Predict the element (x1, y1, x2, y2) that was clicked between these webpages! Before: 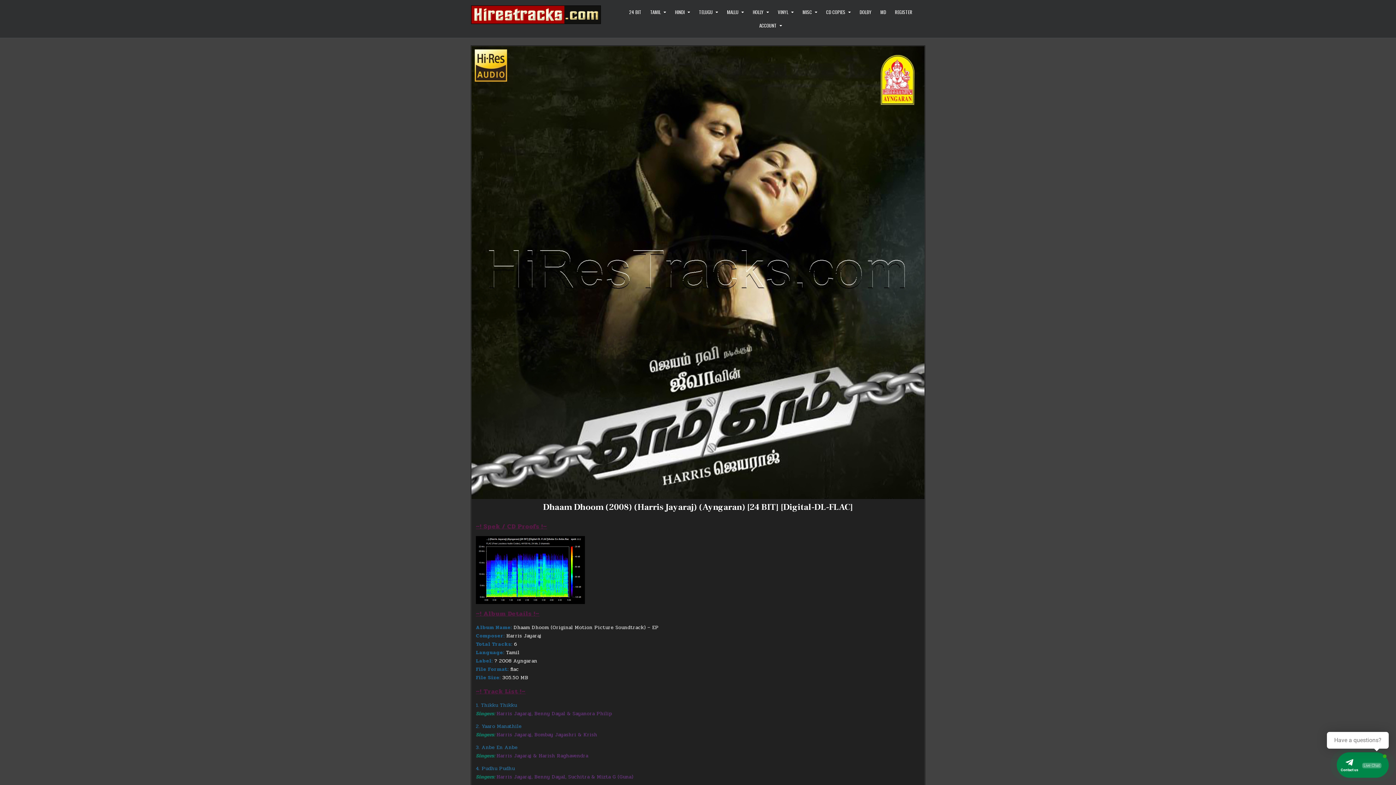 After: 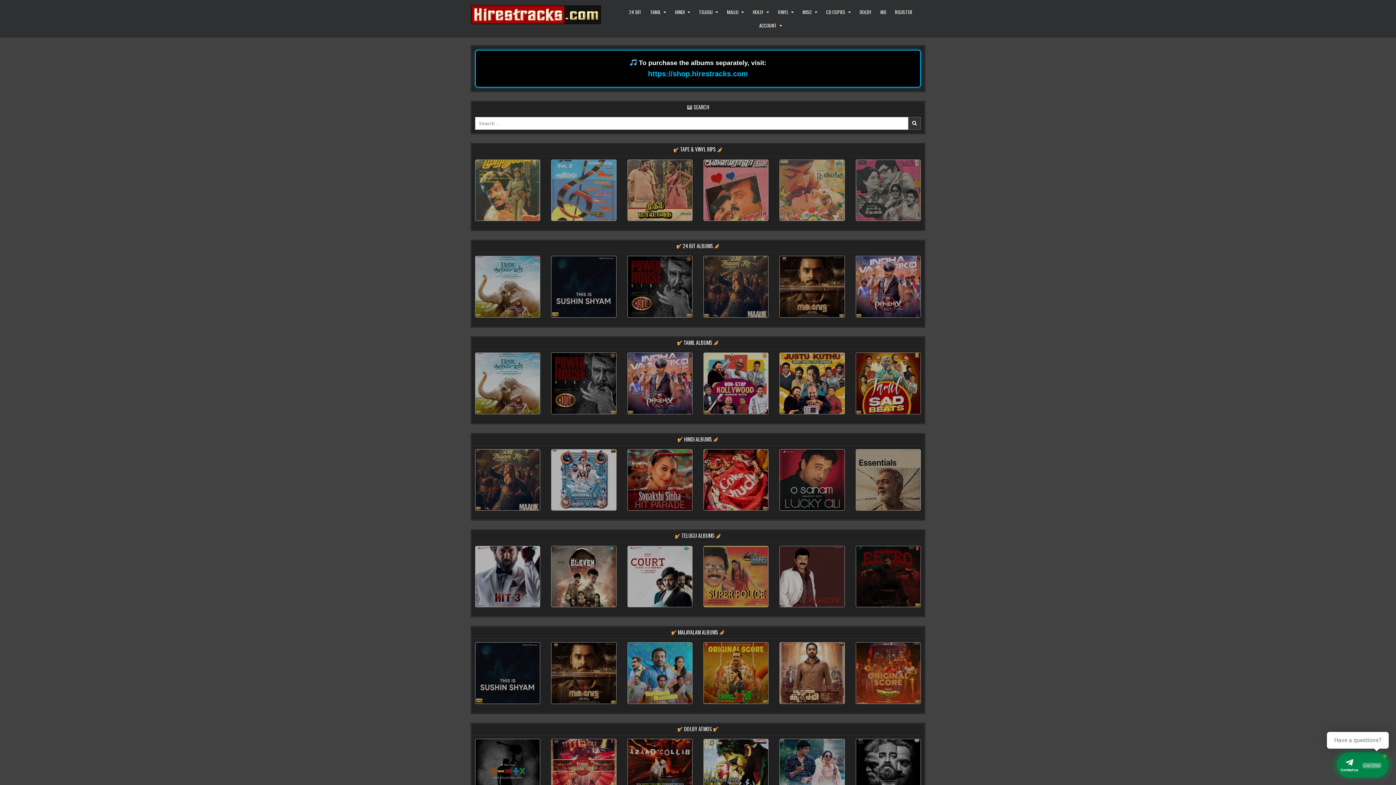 Action: bbox: (470, 5, 611, 24)